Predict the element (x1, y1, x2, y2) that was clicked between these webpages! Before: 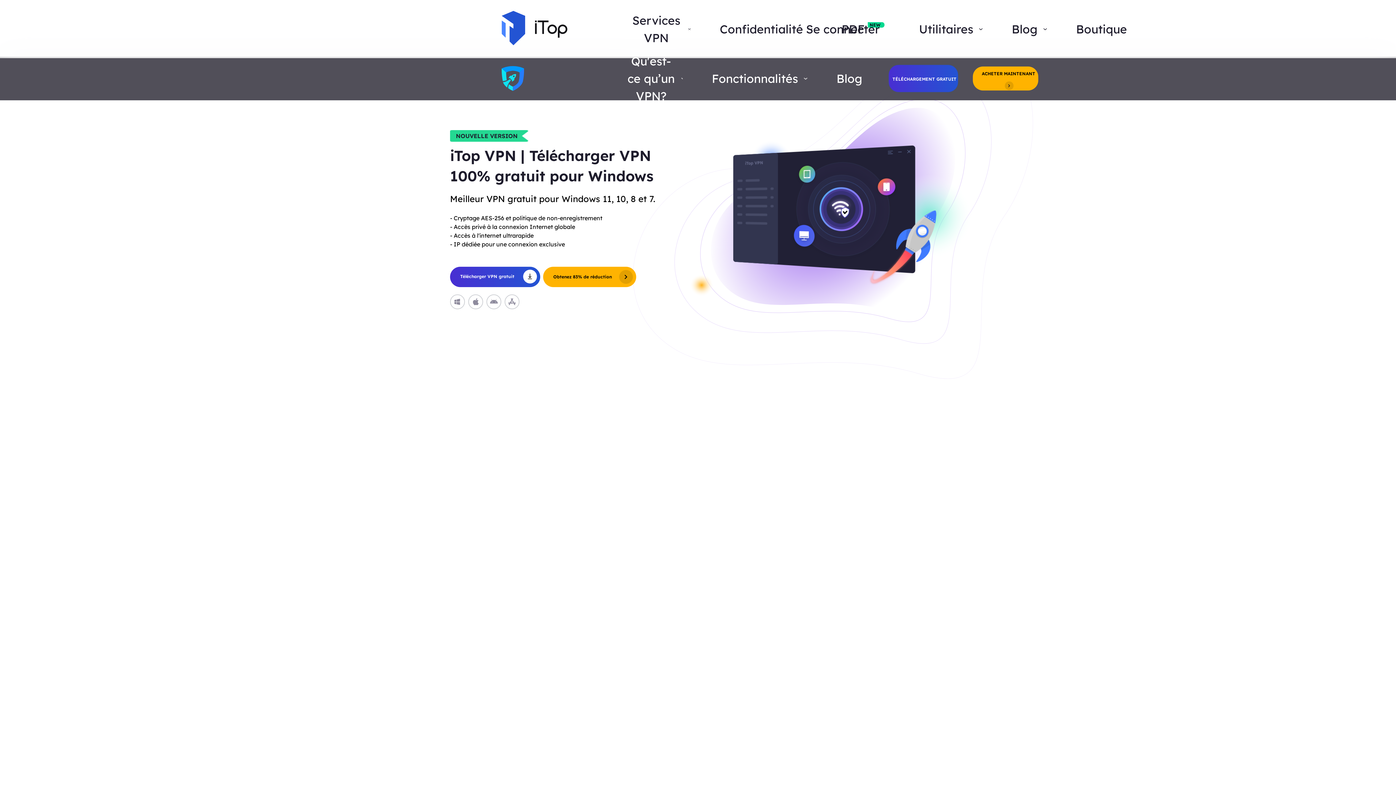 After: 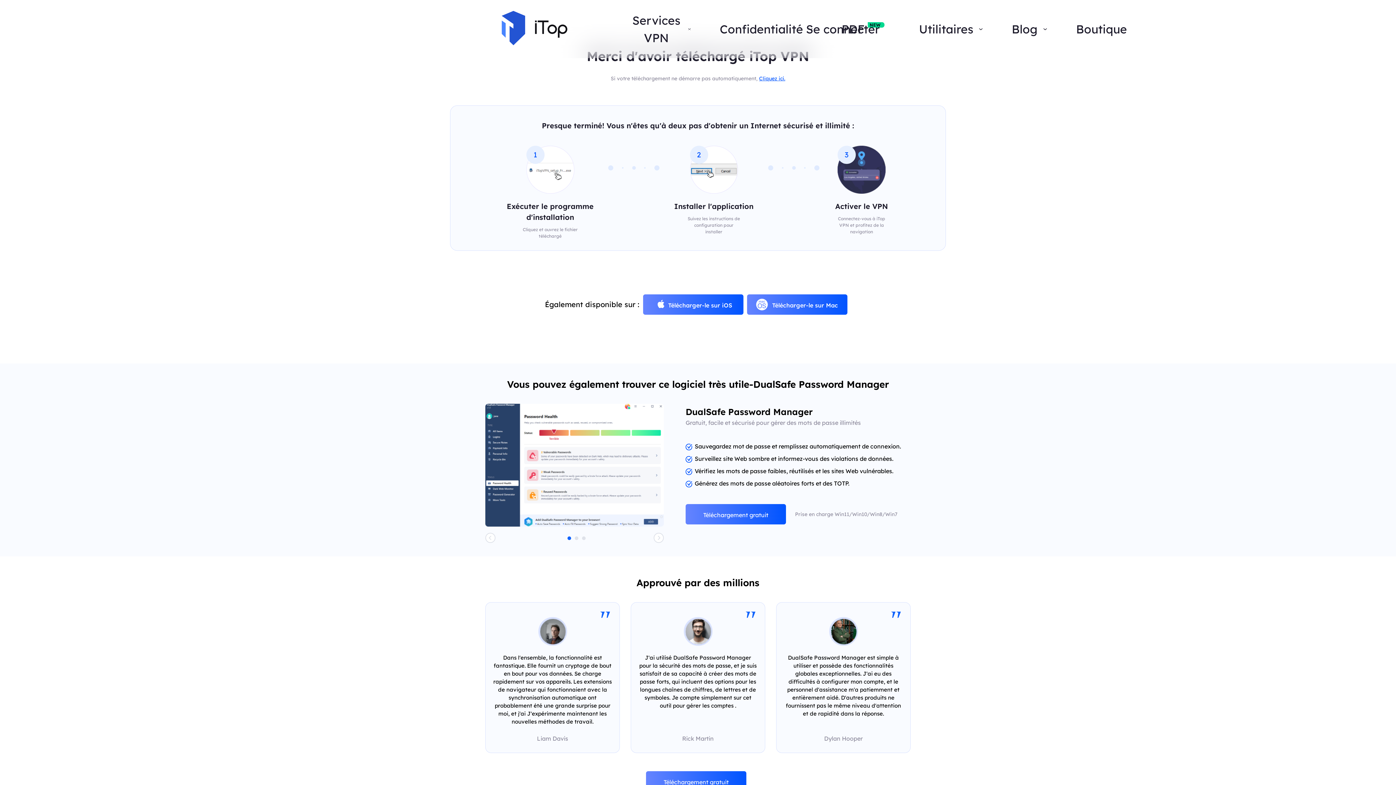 Action: label: Télécharger VPN gratuit  bbox: (607, 598, 697, 618)